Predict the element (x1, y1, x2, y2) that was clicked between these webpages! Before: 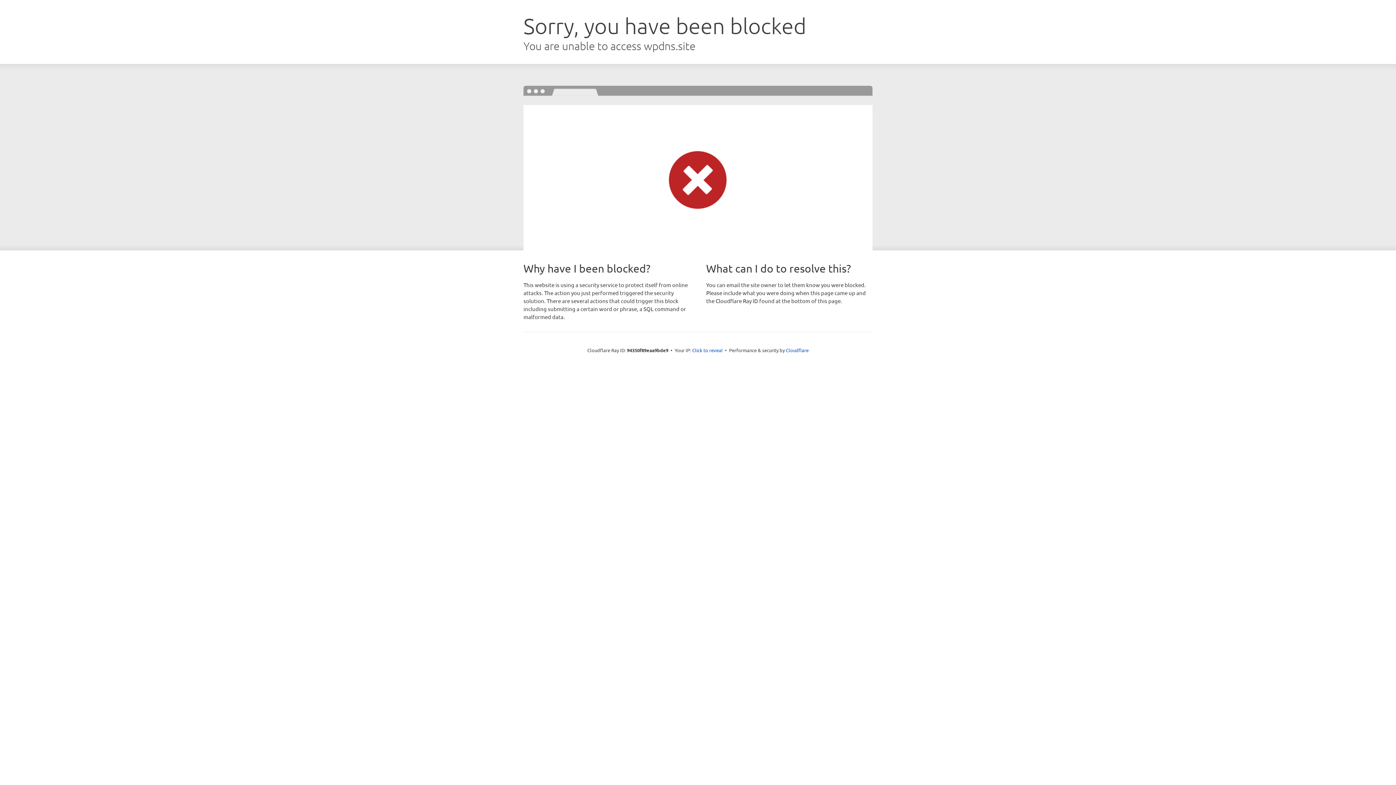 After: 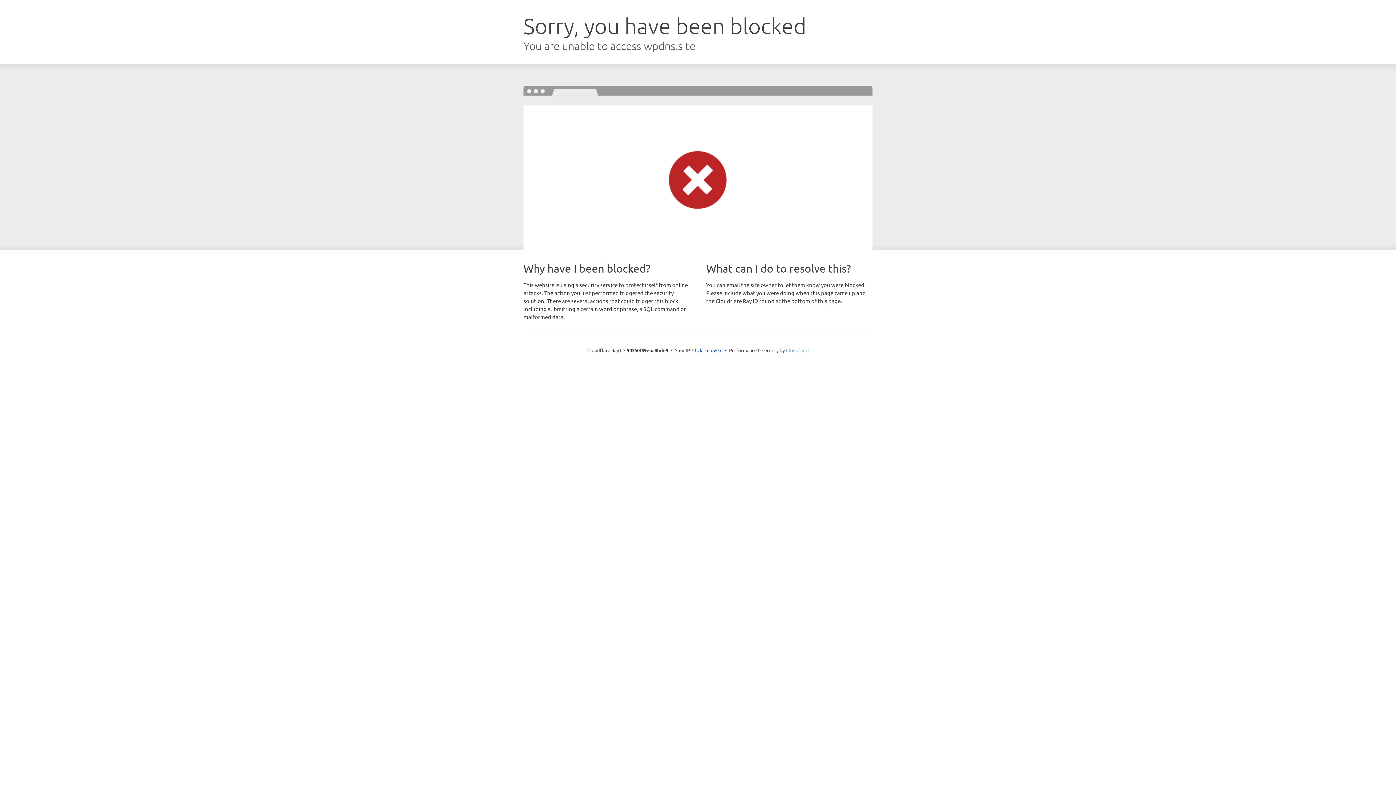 Action: label: Cloudflare bbox: (786, 347, 808, 353)